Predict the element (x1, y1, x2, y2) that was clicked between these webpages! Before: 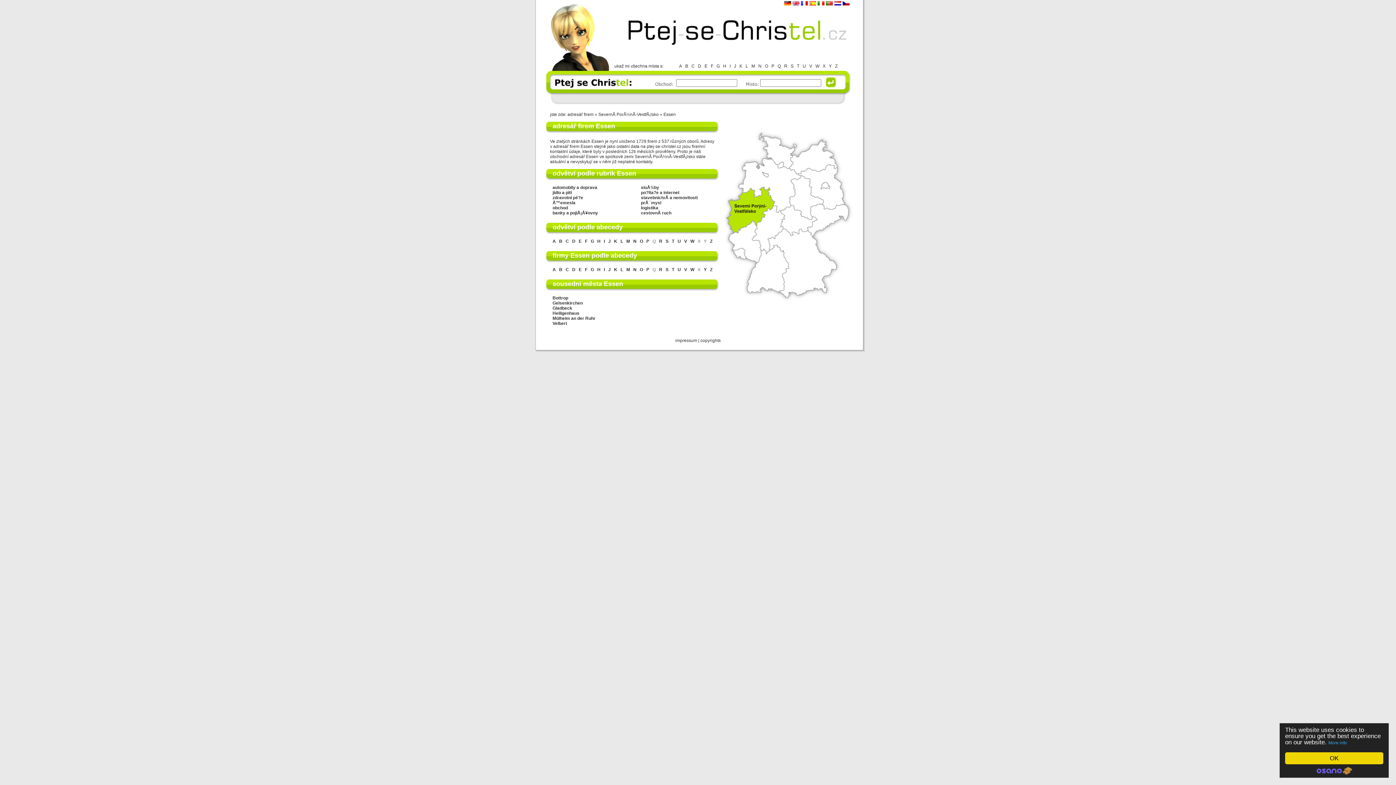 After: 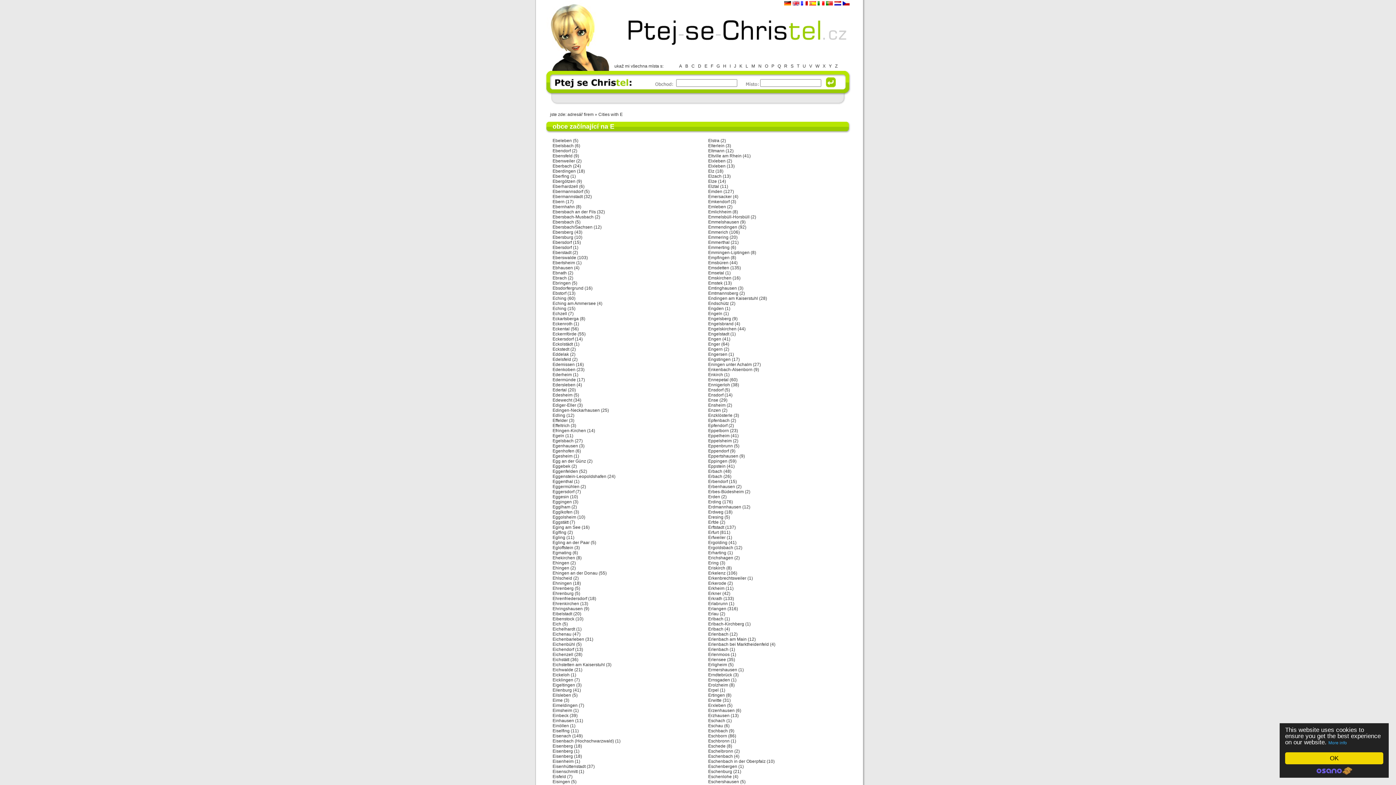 Action: bbox: (704, 63, 708, 68) label: E